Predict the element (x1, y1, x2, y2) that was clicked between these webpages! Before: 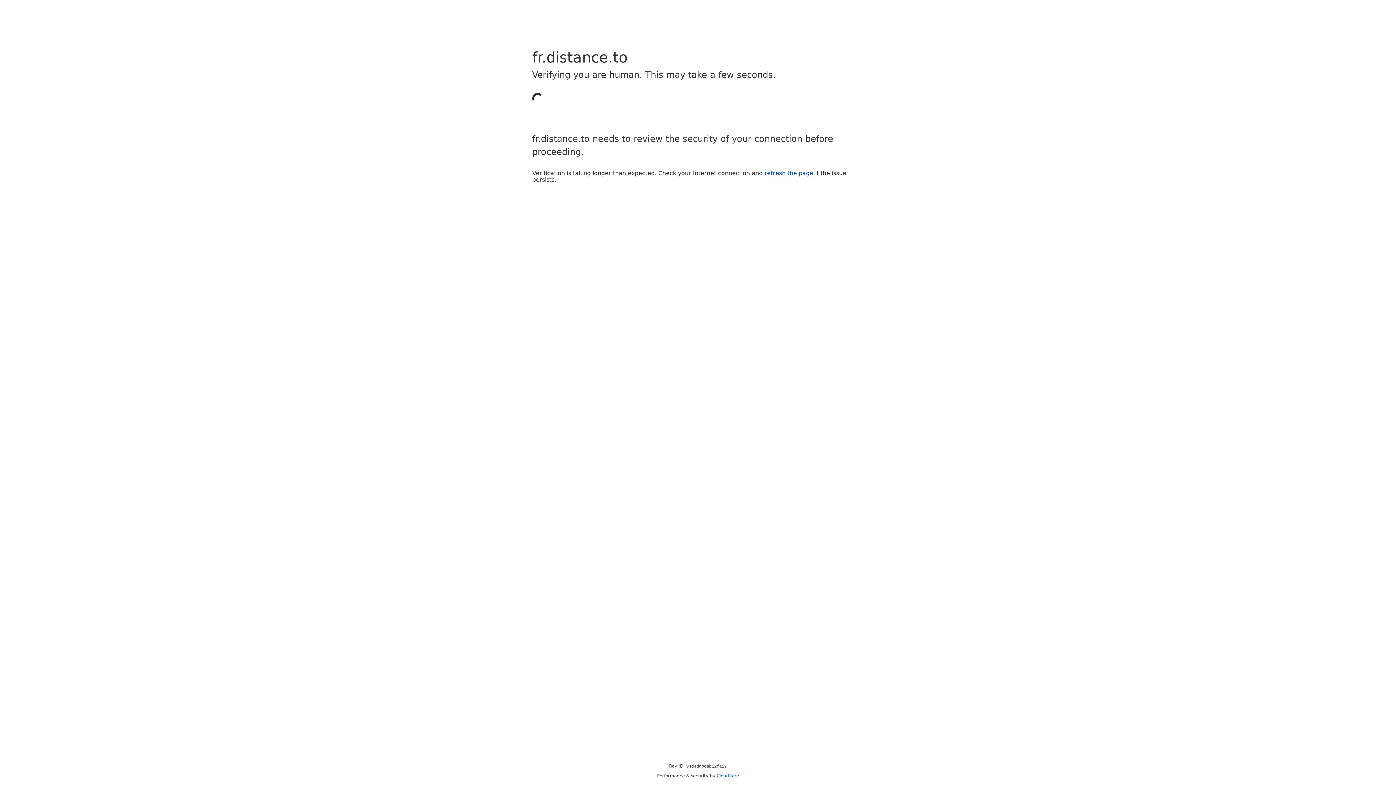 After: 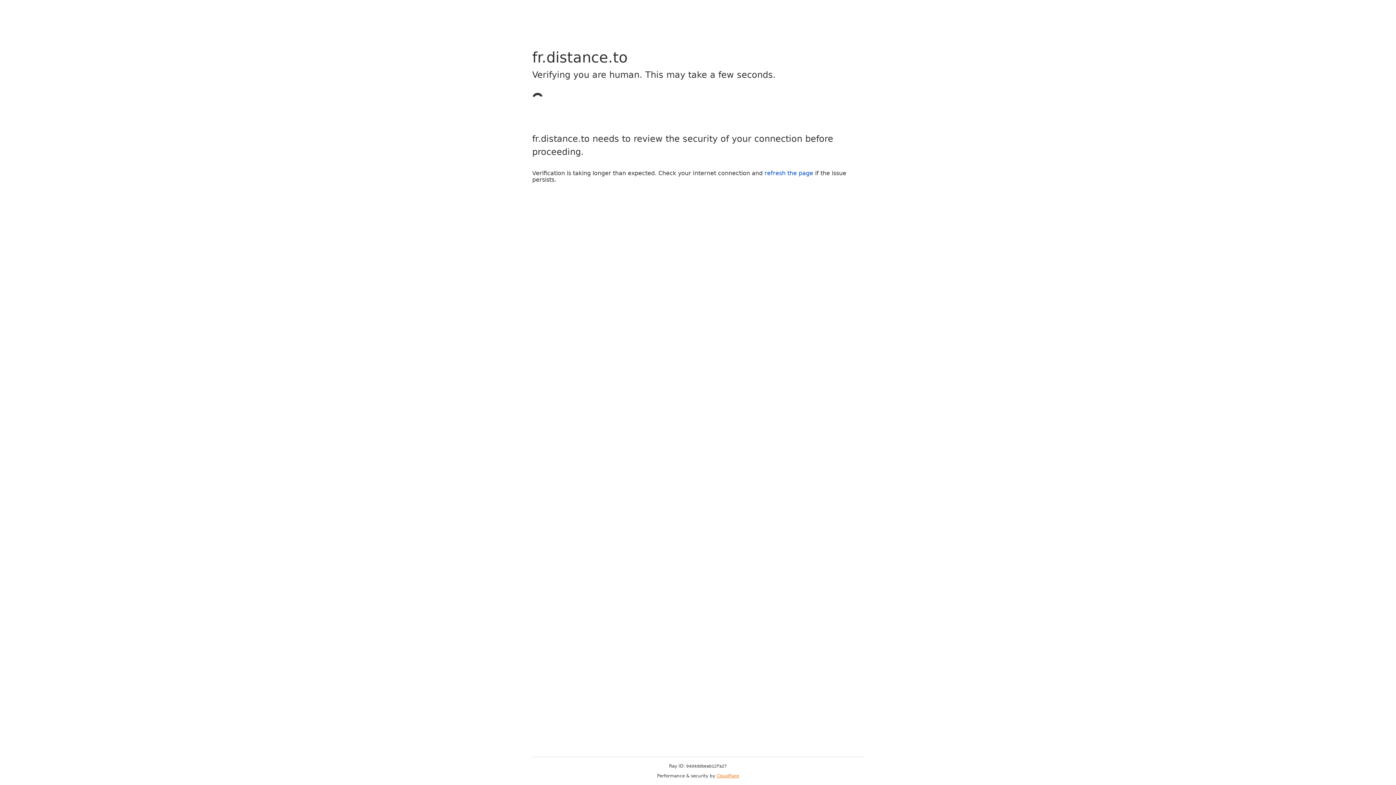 Action: bbox: (716, 773, 739, 778) label: Cloudflare